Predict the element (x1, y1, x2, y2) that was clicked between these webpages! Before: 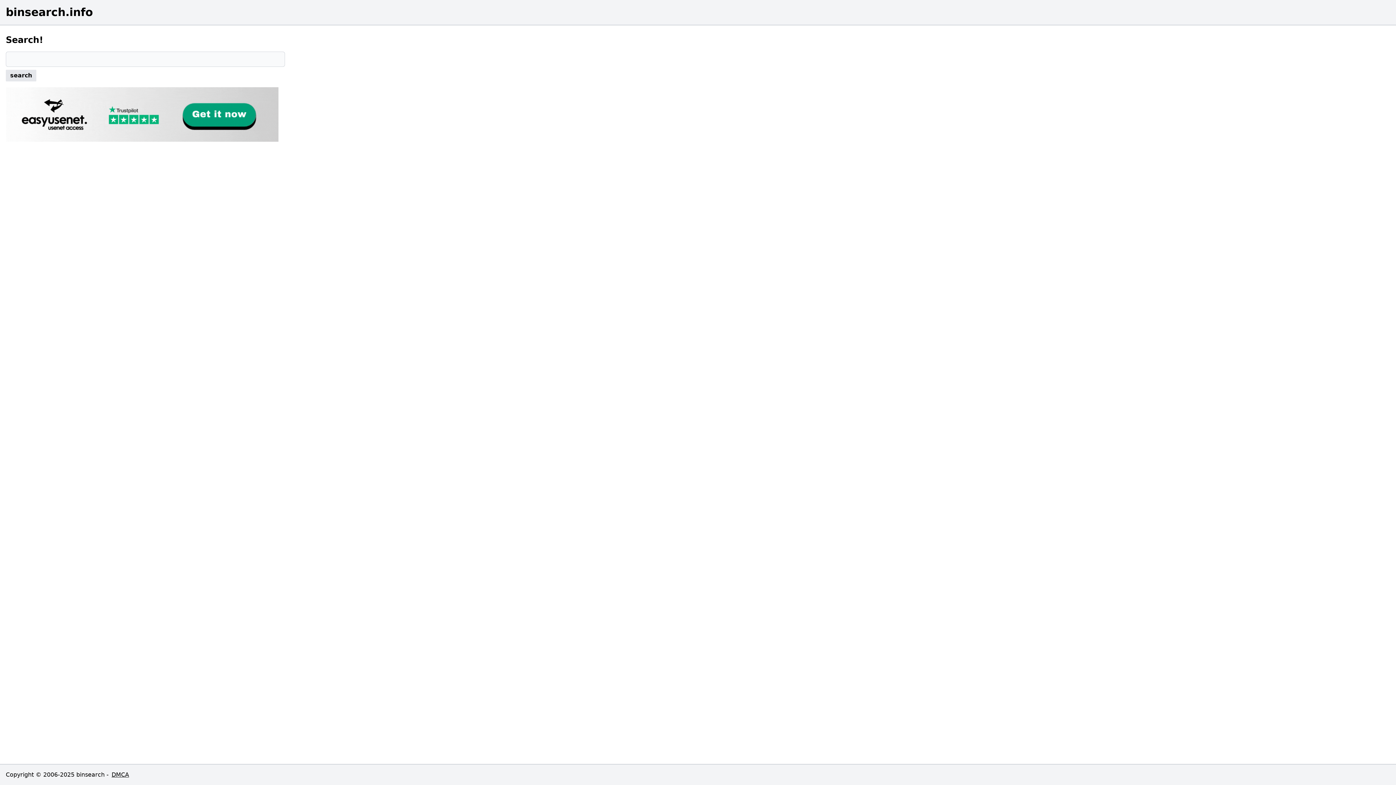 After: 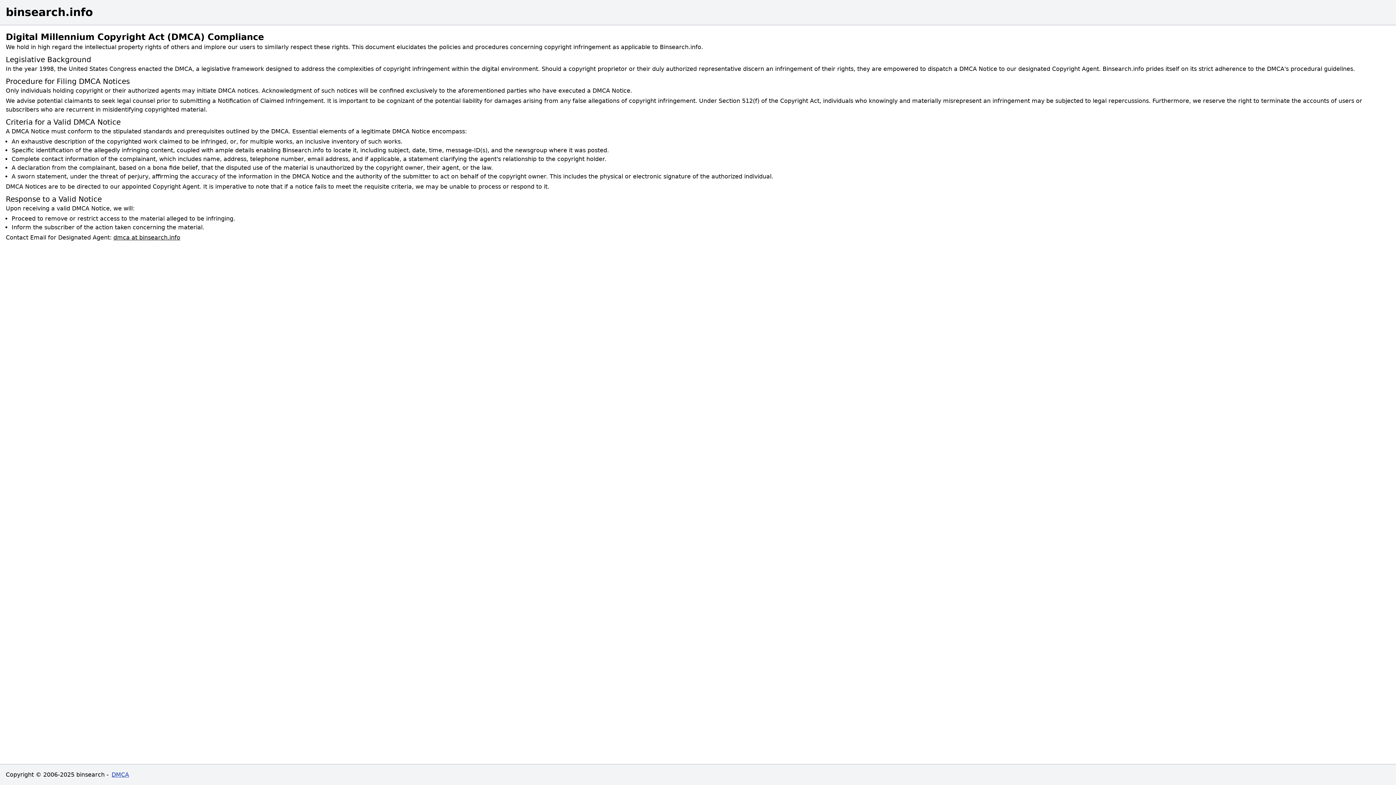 Action: bbox: (111, 771, 129, 778) label: DMCA